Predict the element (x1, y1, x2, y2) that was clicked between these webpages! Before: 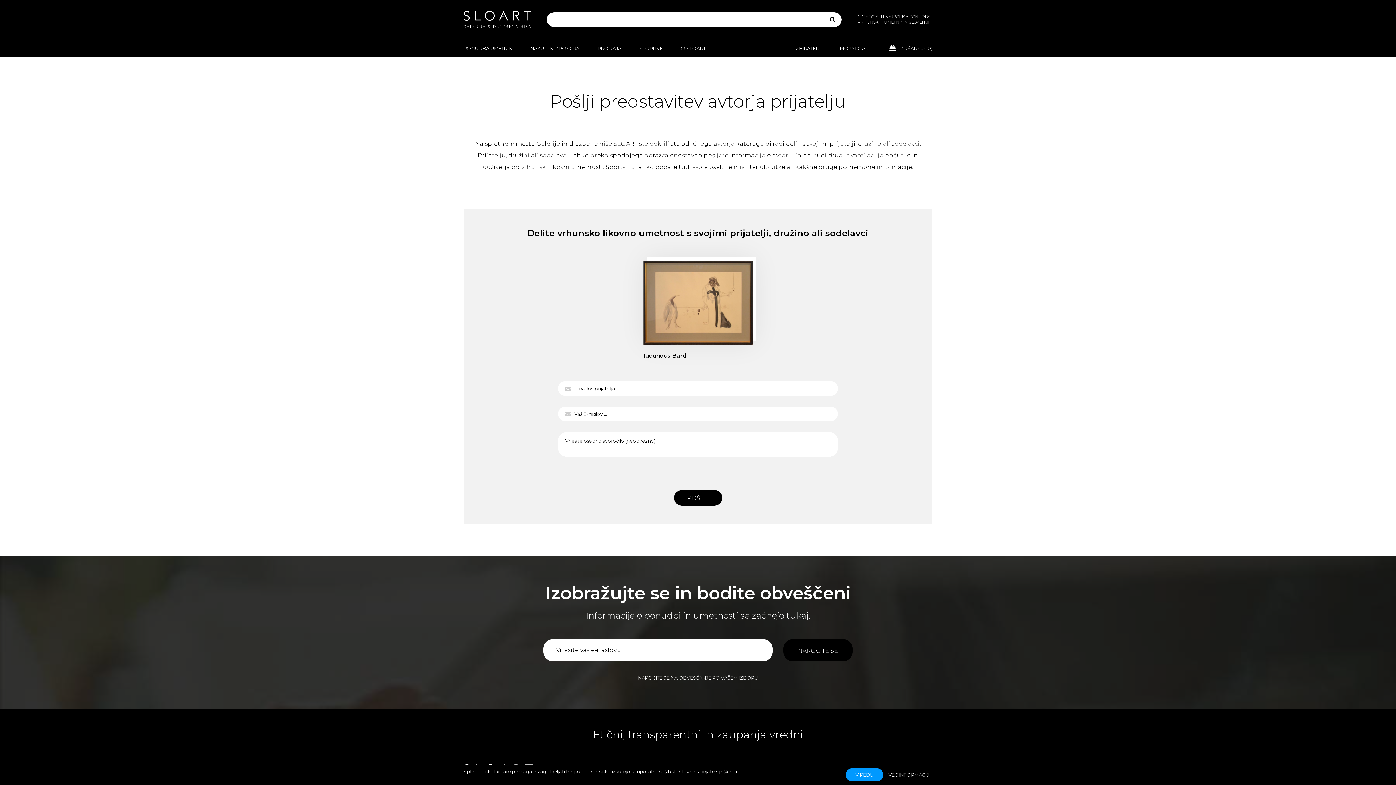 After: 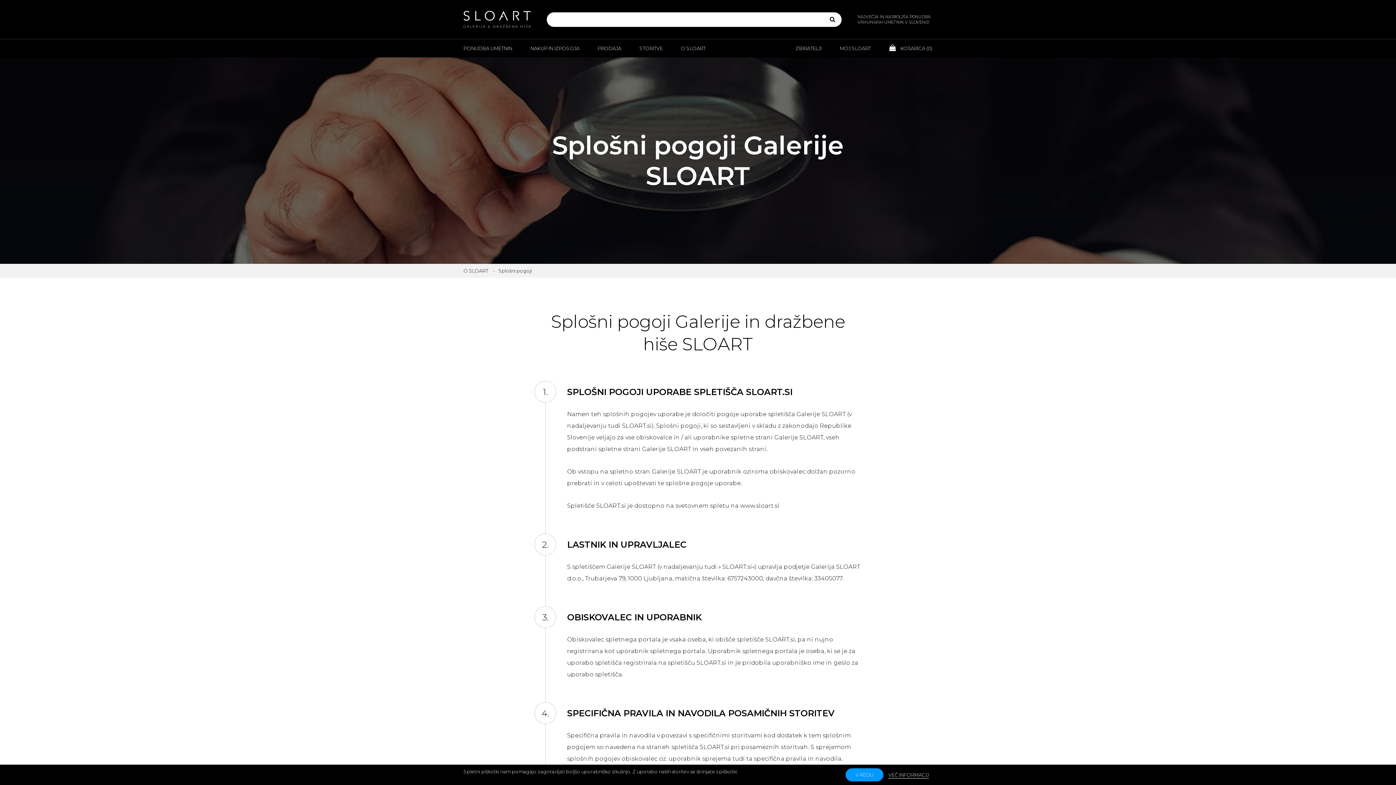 Action: bbox: (888, 772, 929, 778) label: VEČ INFORMACIJ